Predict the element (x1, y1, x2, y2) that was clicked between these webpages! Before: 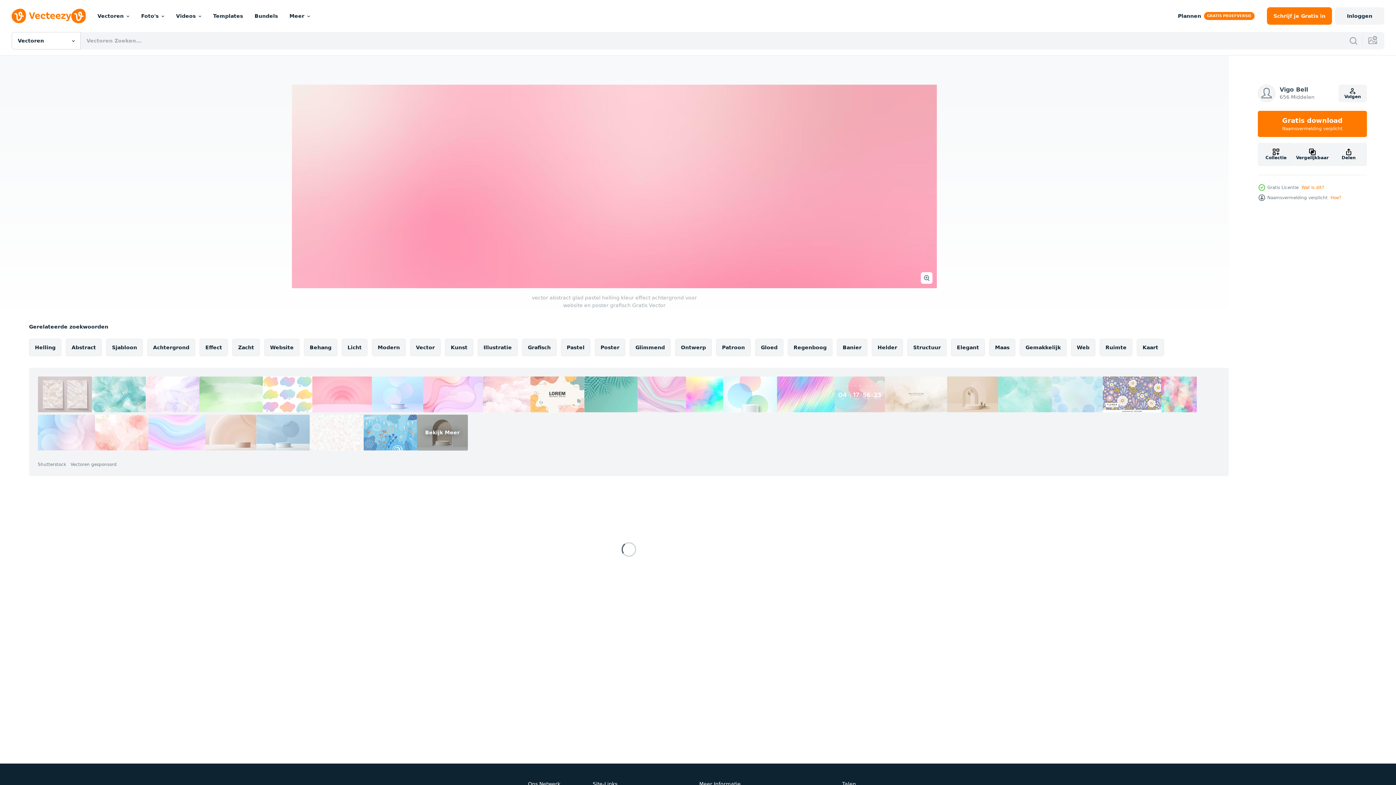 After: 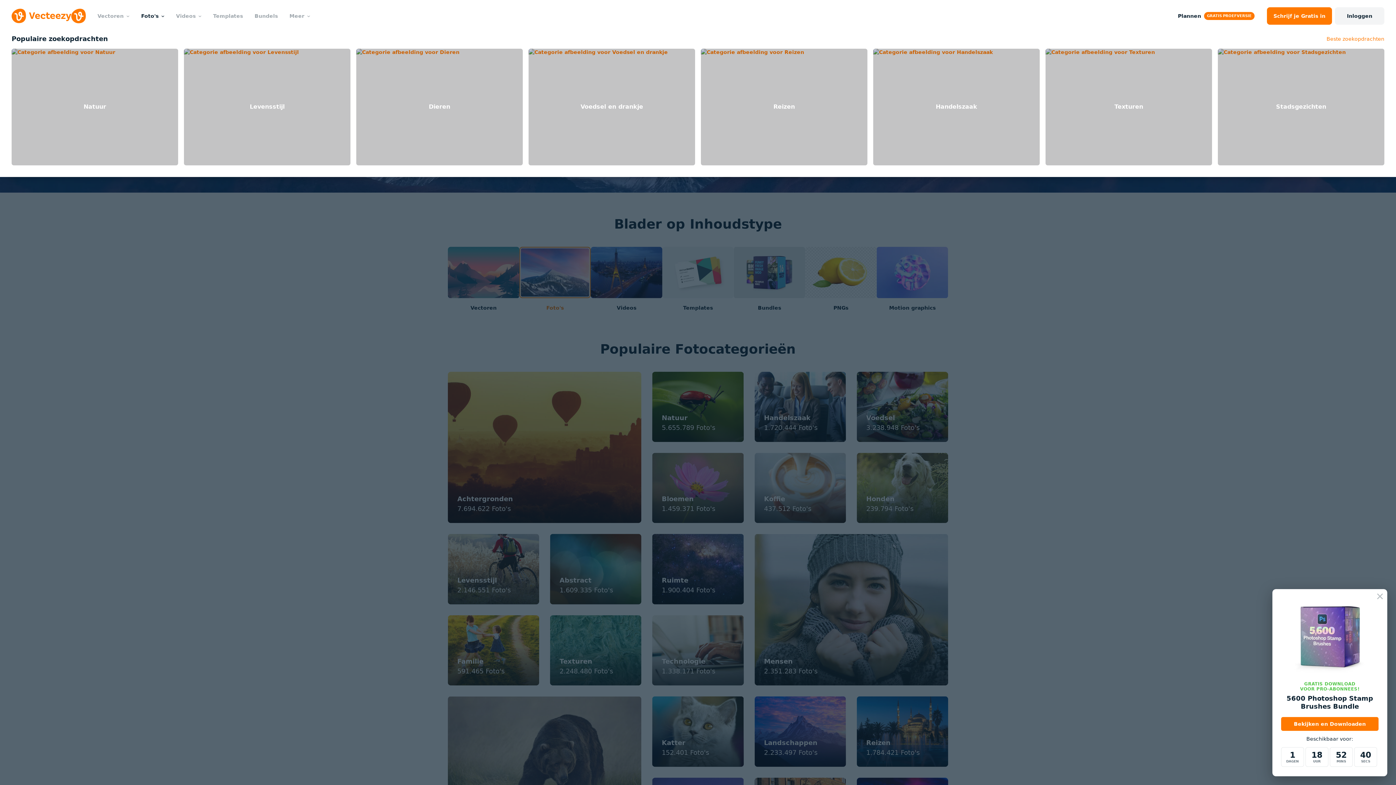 Action: label: Foto's bbox: (135, 0, 170, 32)